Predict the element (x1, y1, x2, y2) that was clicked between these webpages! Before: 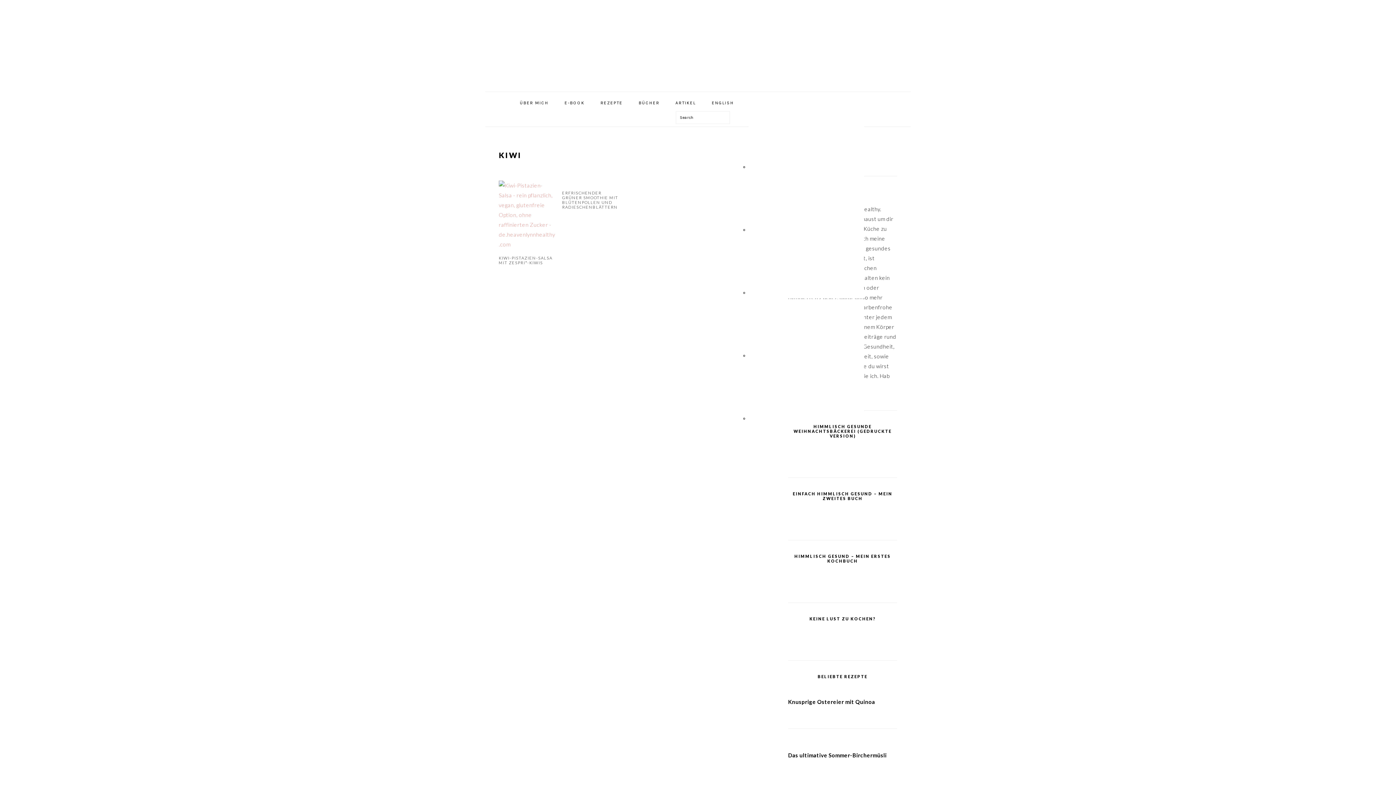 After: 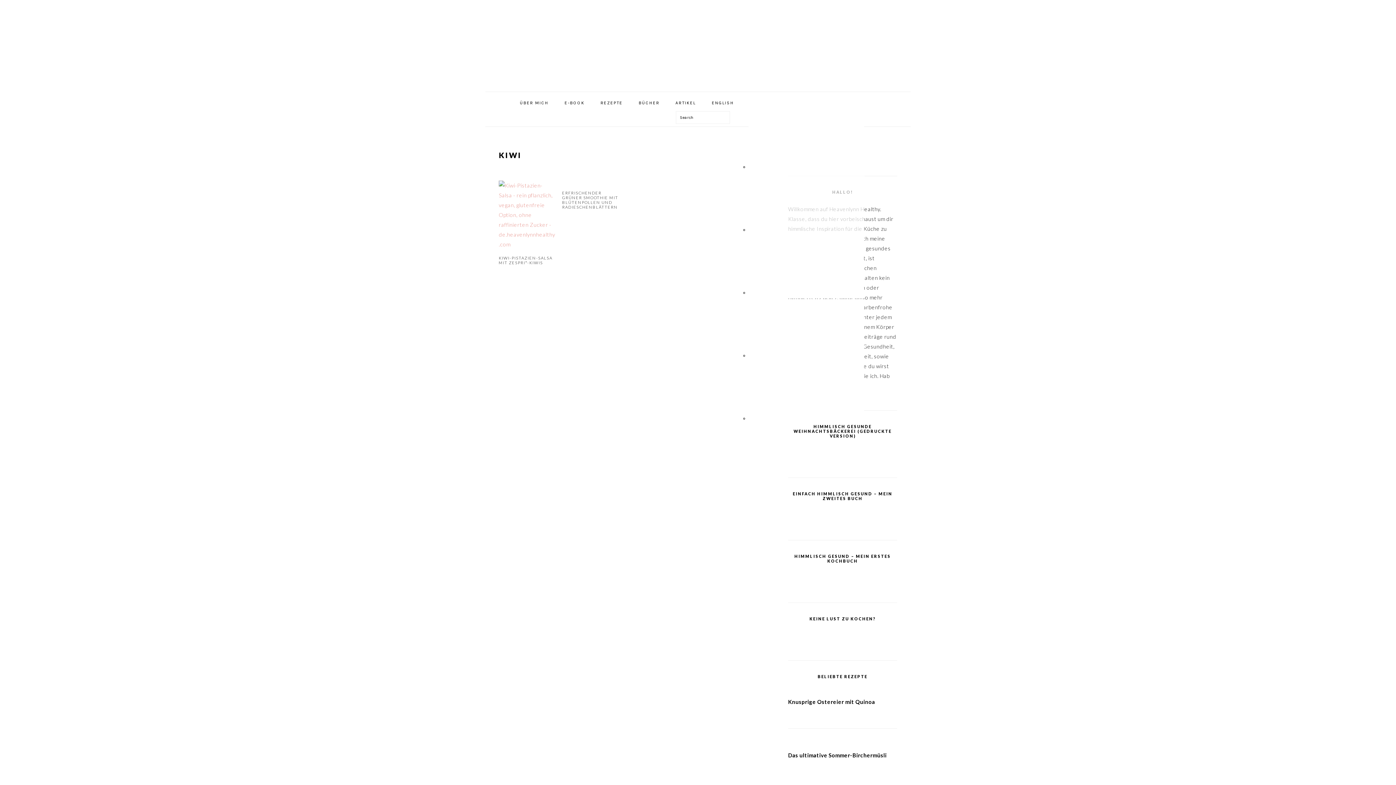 Action: bbox: (748, 173, 864, 235)